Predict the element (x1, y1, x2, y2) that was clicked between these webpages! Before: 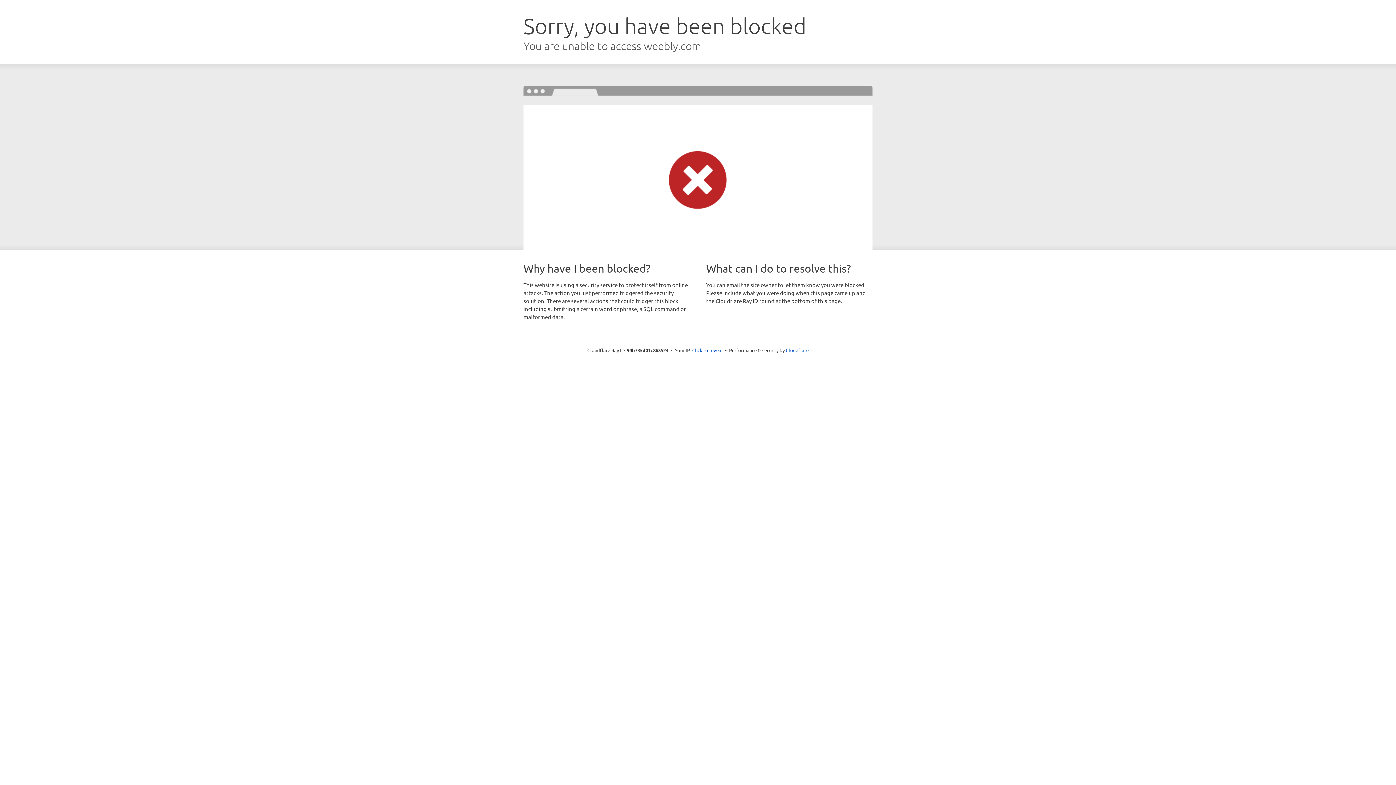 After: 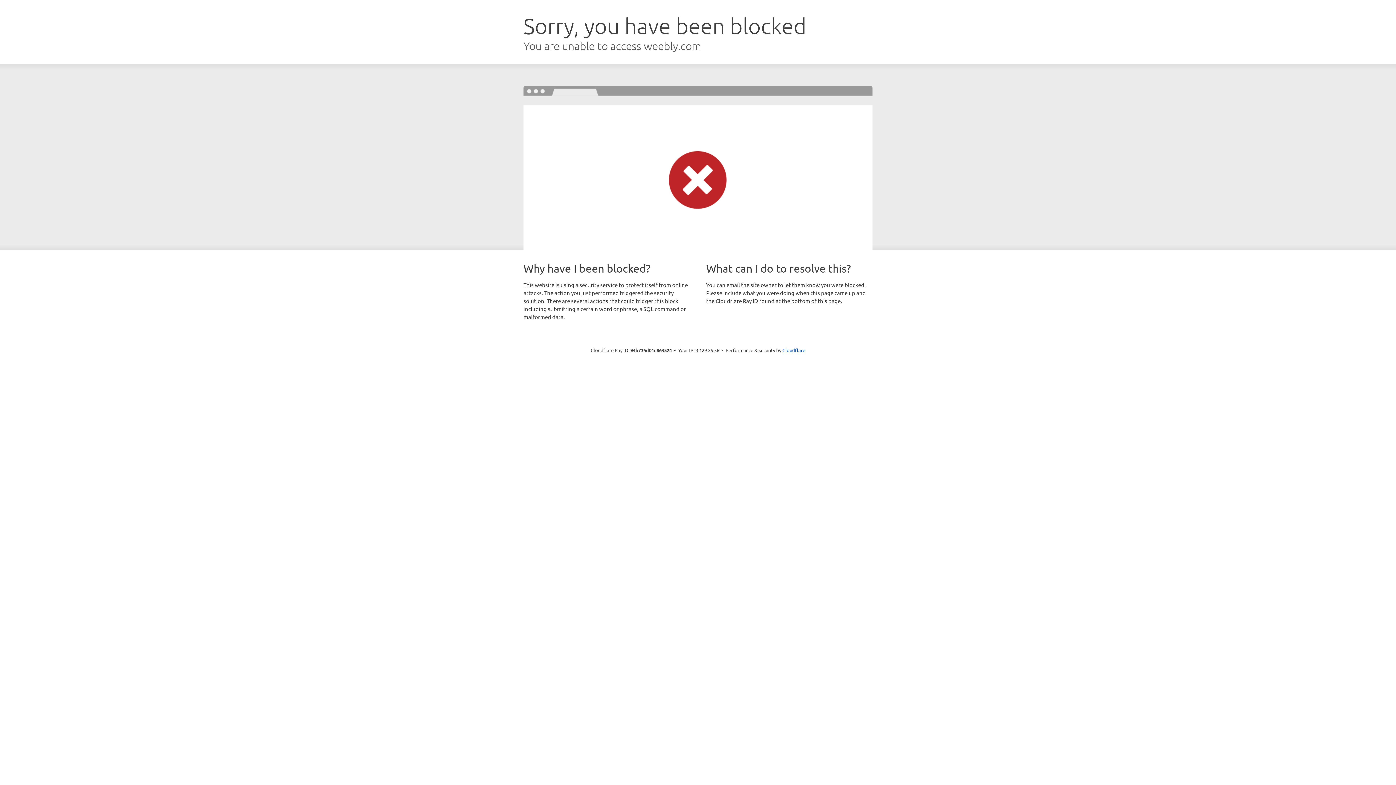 Action: bbox: (692, 346, 722, 353) label: Click to reveal